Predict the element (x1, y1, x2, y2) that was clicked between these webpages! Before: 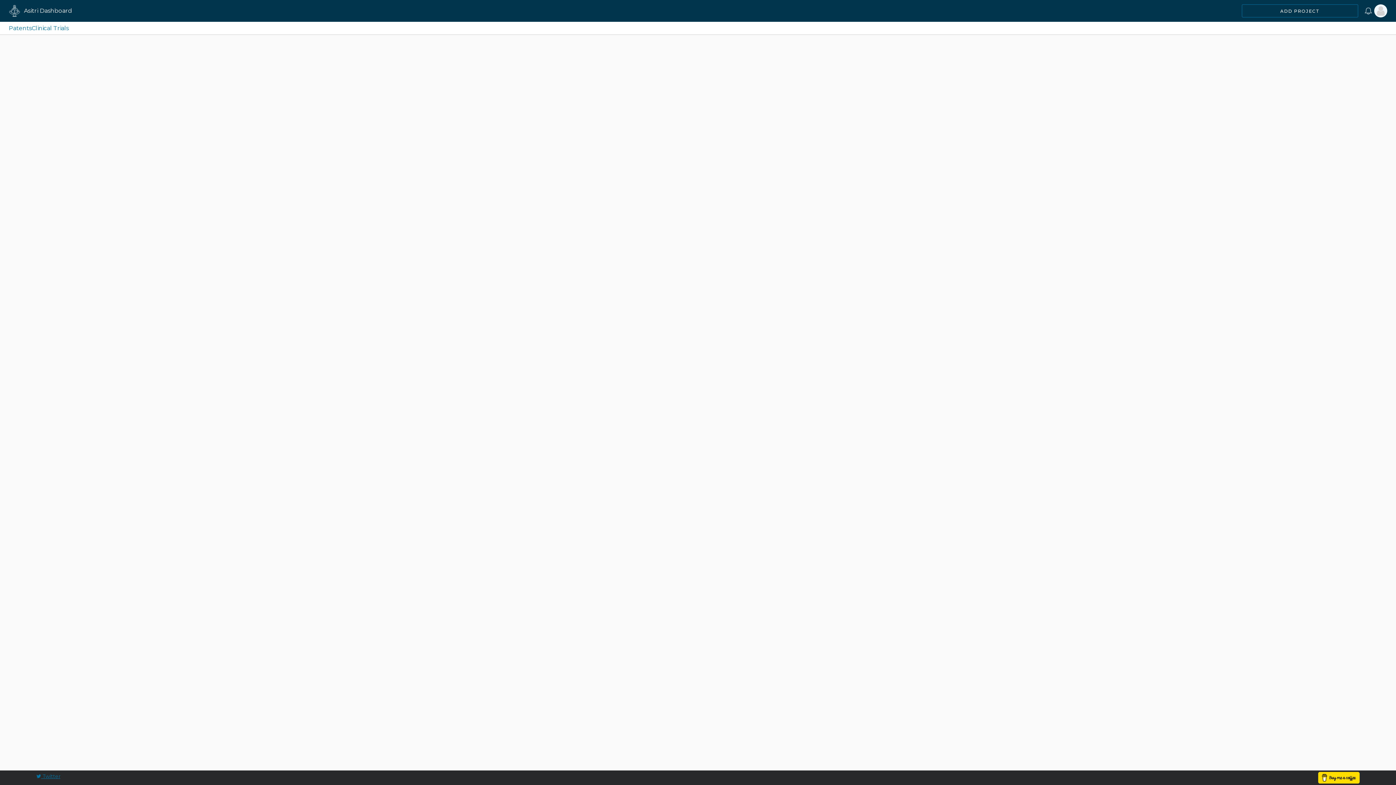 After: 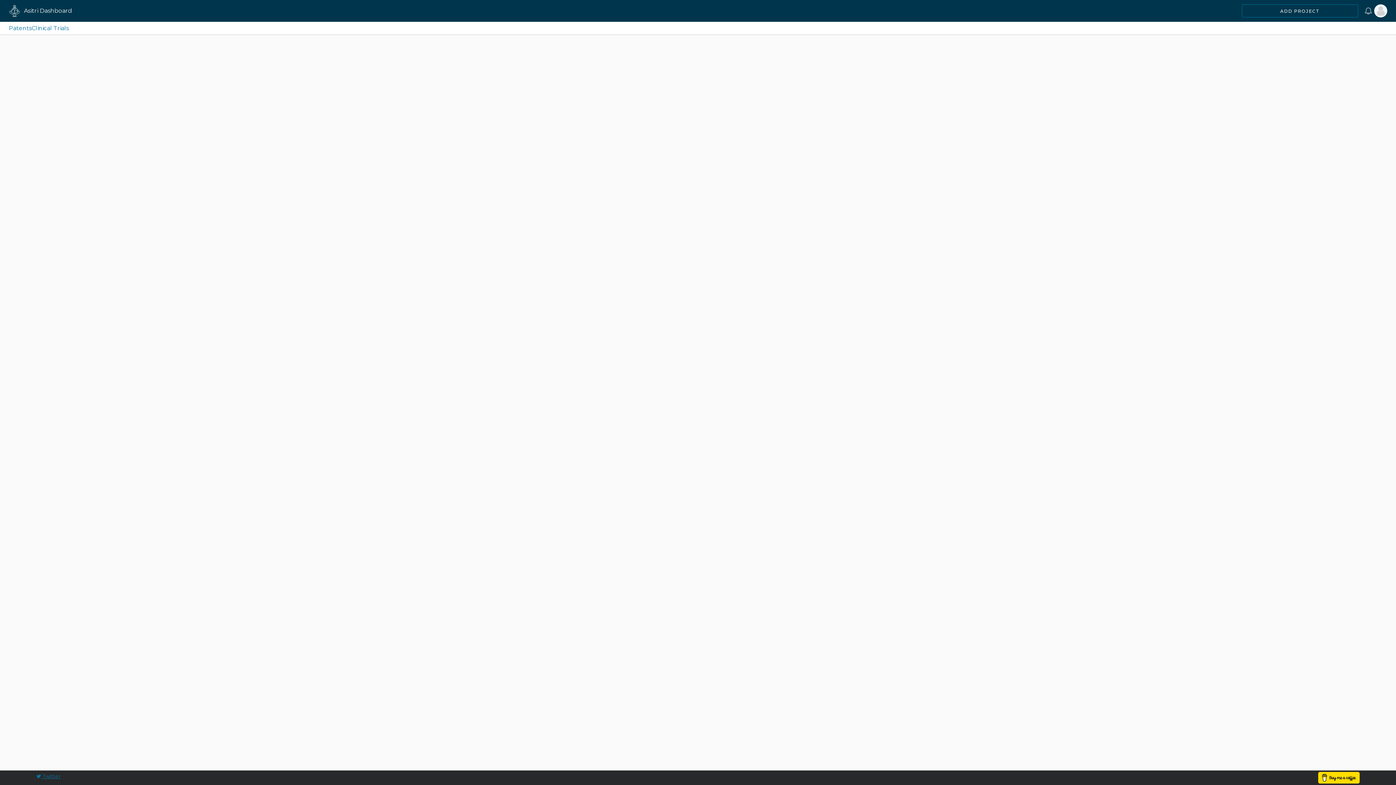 Action: label:  Twitter bbox: (36, 773, 60, 780)